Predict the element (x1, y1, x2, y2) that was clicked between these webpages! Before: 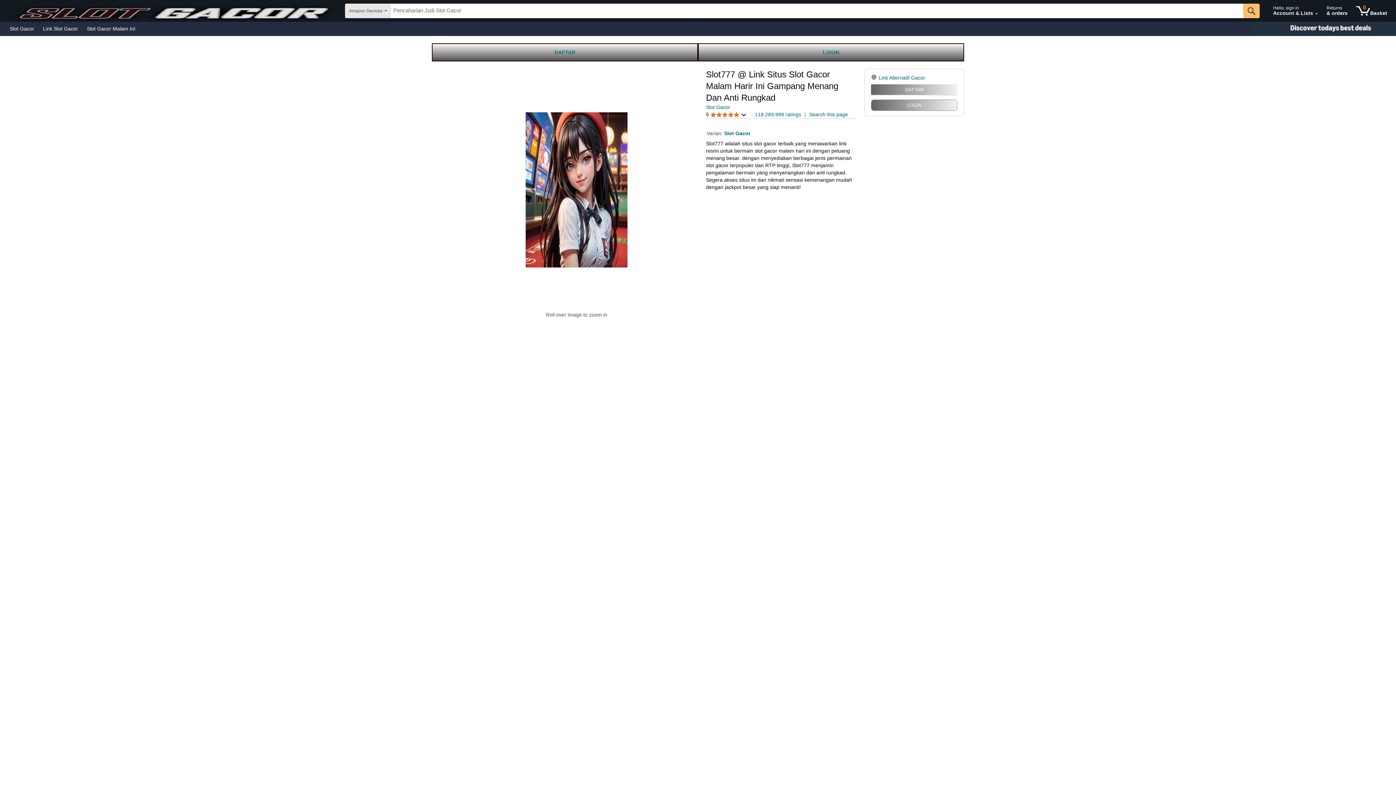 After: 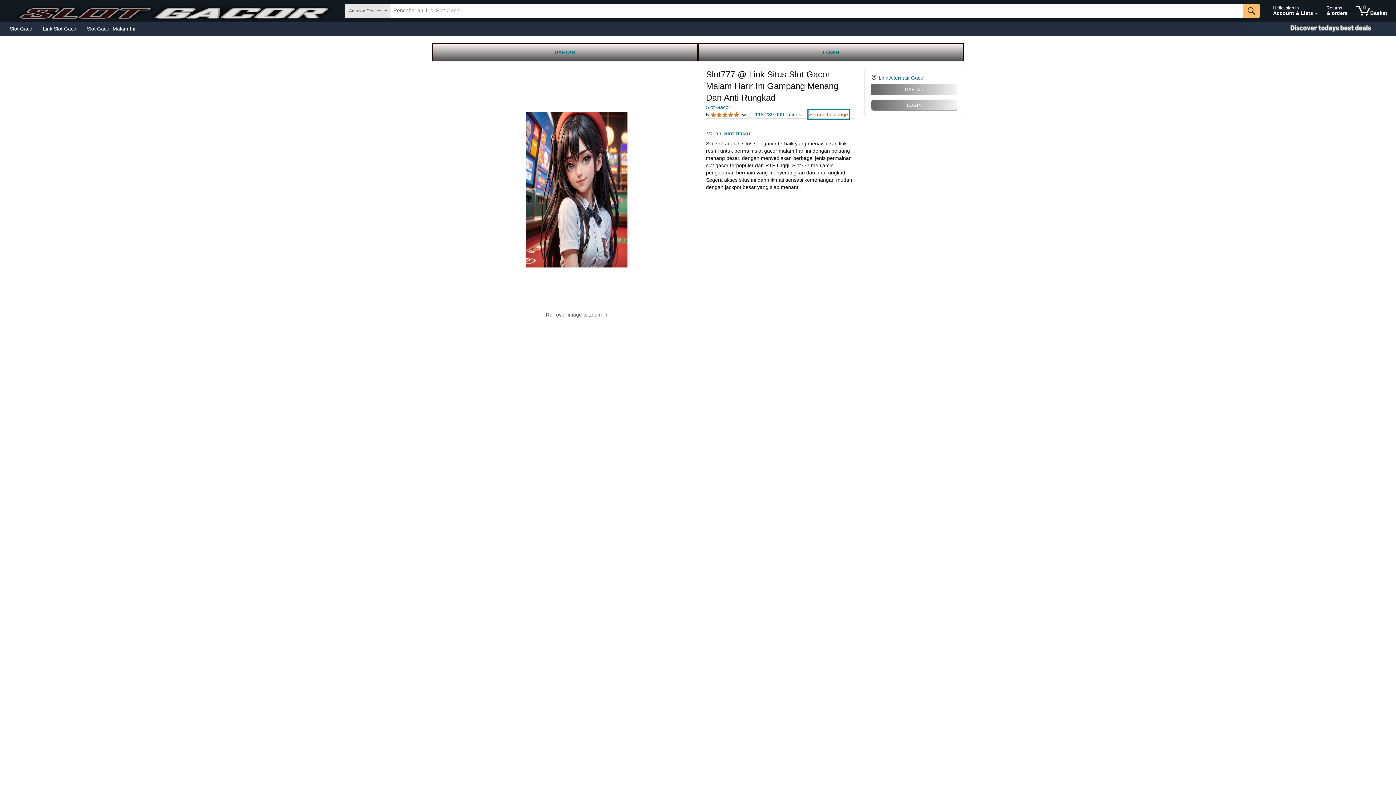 Action: bbox: (809, 110, 848, 118) label: Search this page